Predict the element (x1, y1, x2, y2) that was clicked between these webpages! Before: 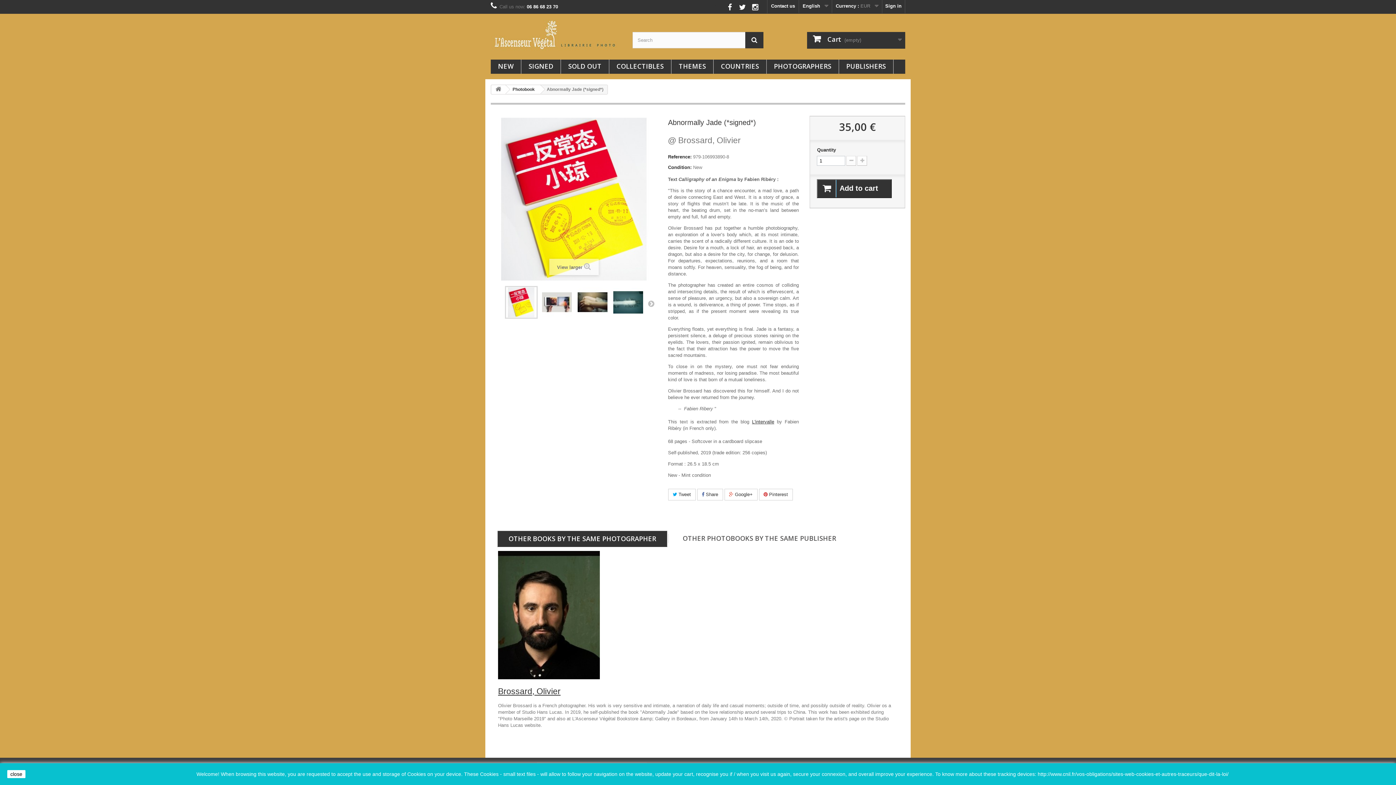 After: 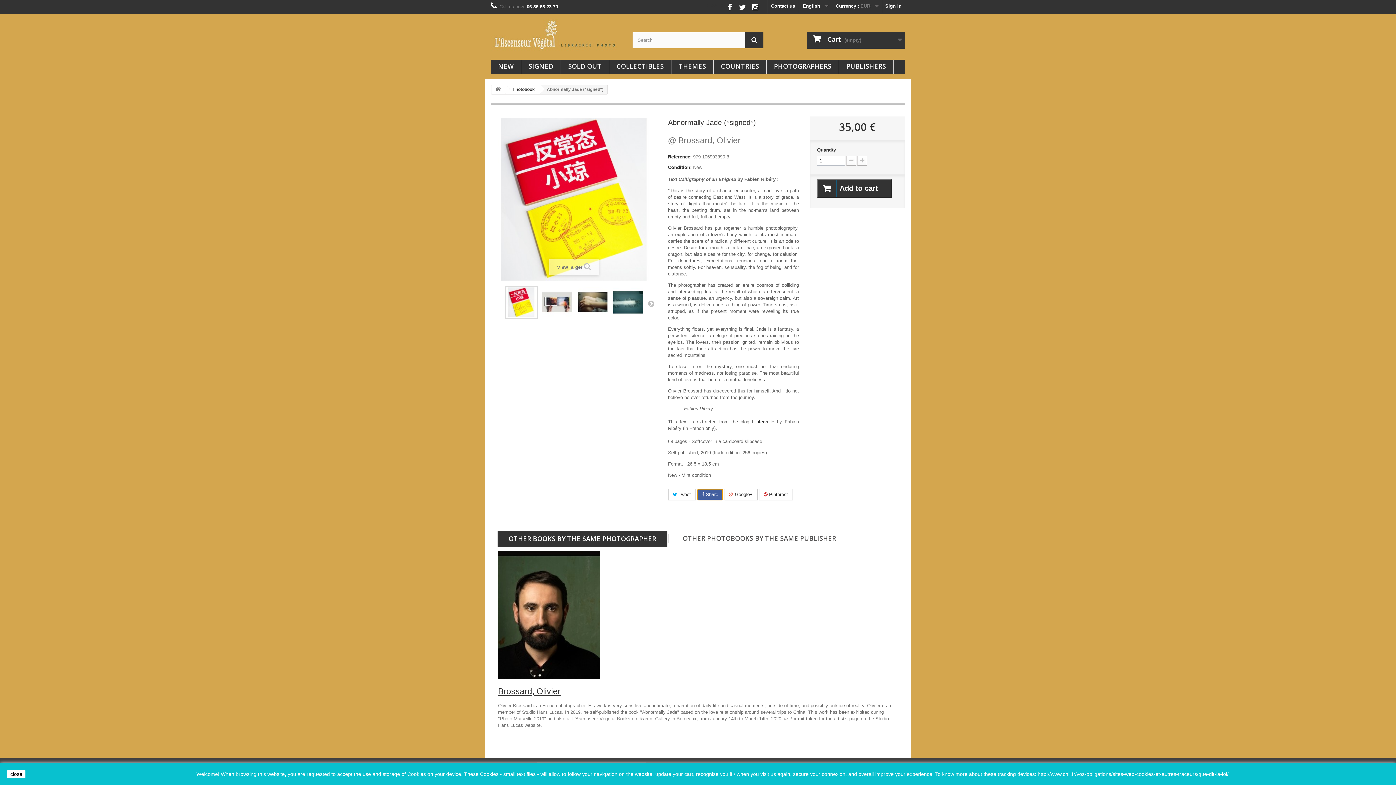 Action: label:  Share bbox: (697, 489, 723, 500)